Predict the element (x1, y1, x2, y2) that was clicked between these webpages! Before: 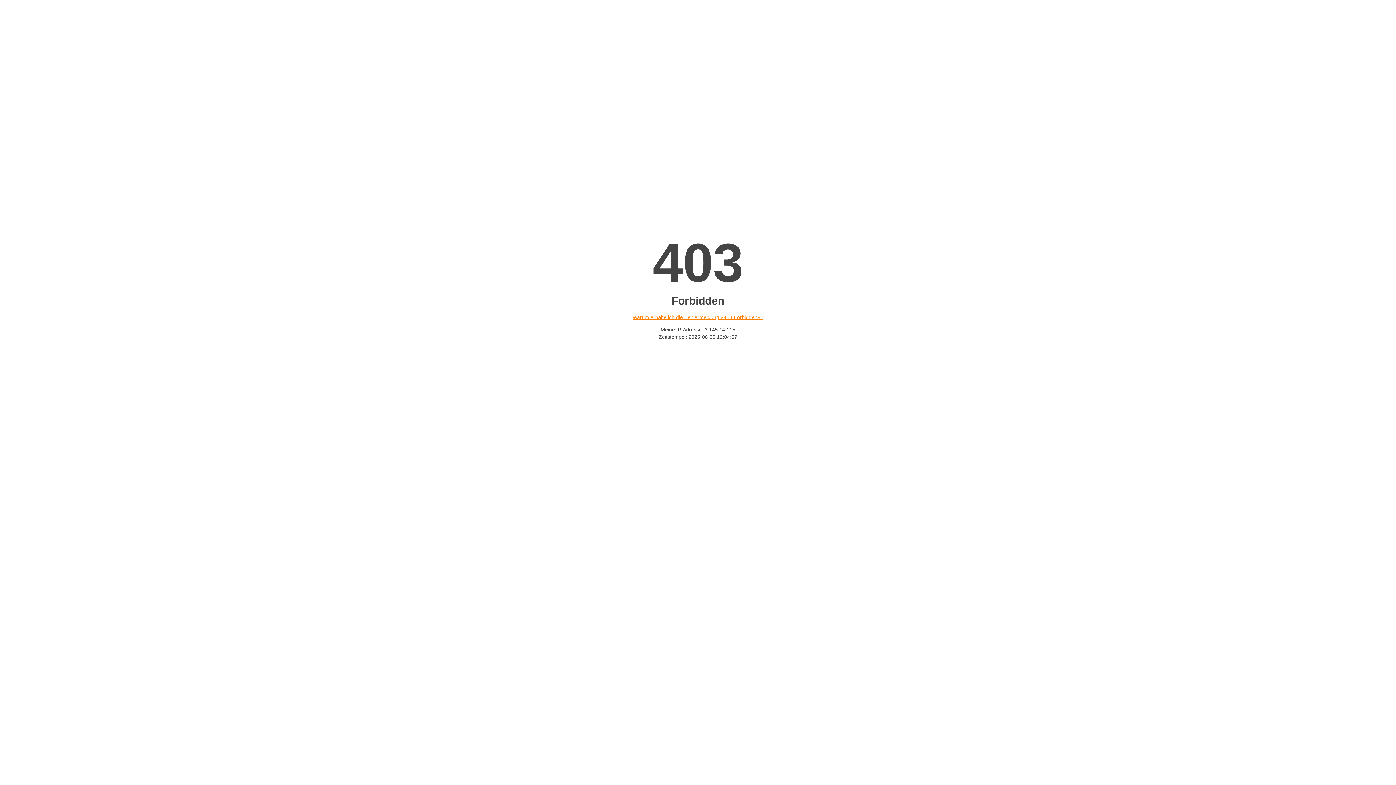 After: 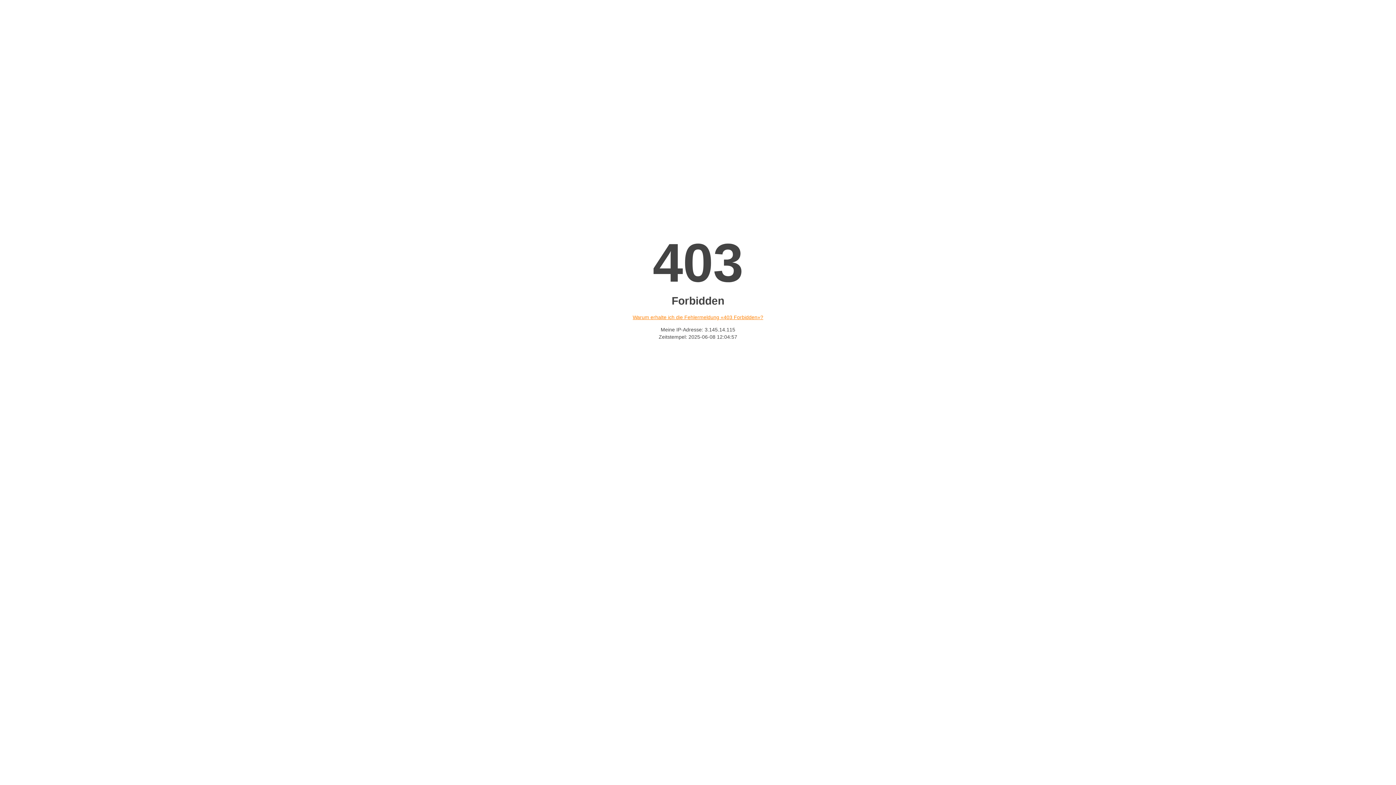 Action: bbox: (632, 314, 763, 320) label: Warum erhalte ich die Fehlermeldung «403 Forbidden»?